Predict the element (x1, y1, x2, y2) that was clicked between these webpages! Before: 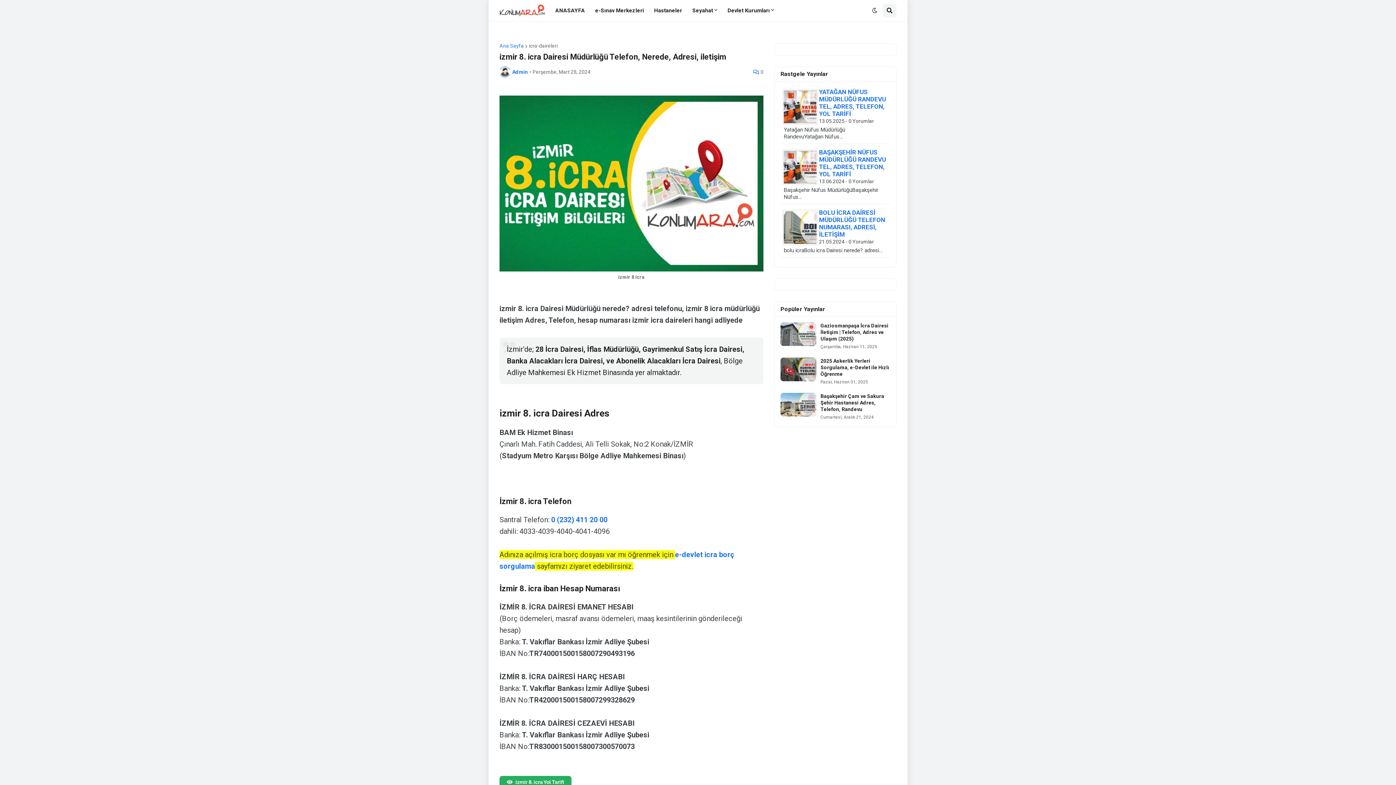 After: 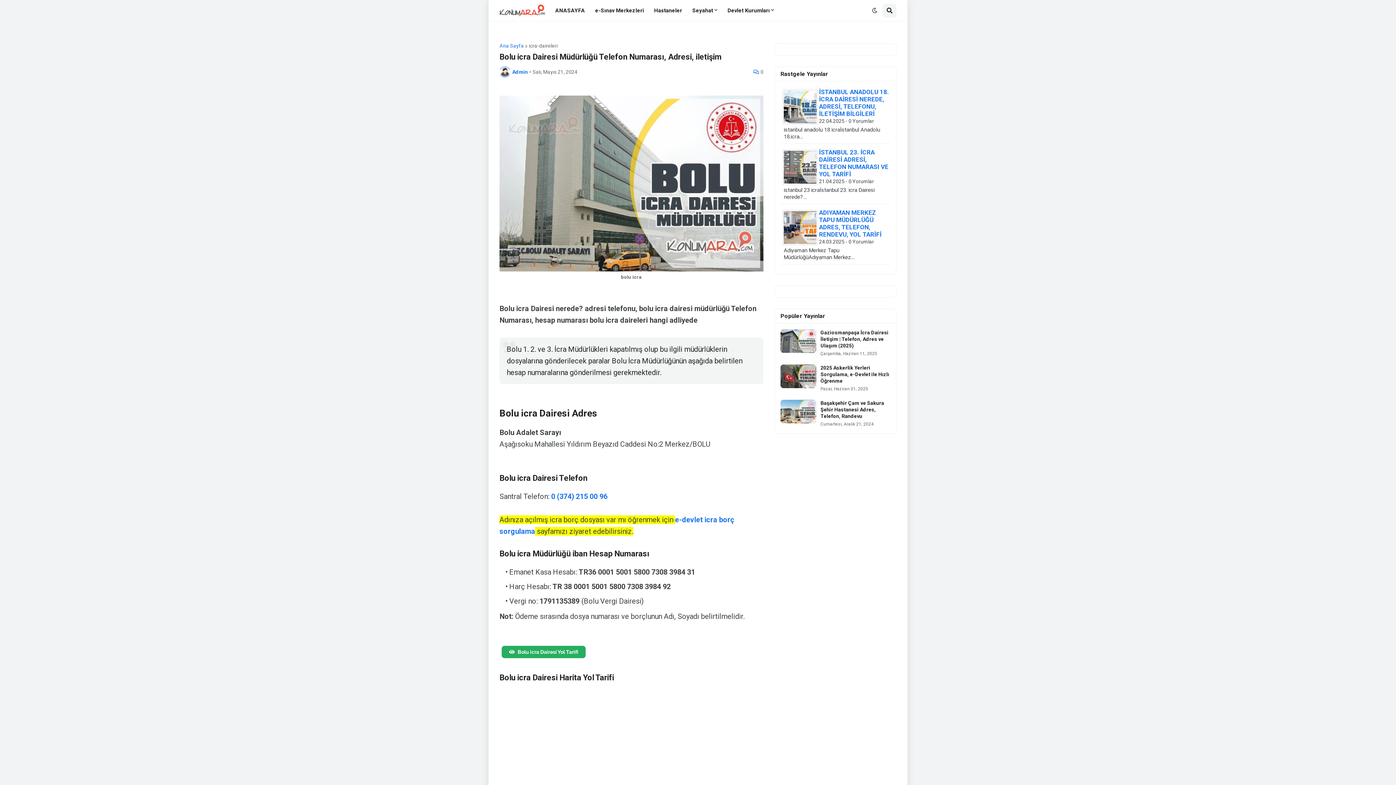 Action: label: BOLU İCRA DAİRESİ MÜDÜRLÜĞÜ TELEFON NUMARASI, ADRESİ, İLETİŞİM bbox: (819, 209, 885, 238)